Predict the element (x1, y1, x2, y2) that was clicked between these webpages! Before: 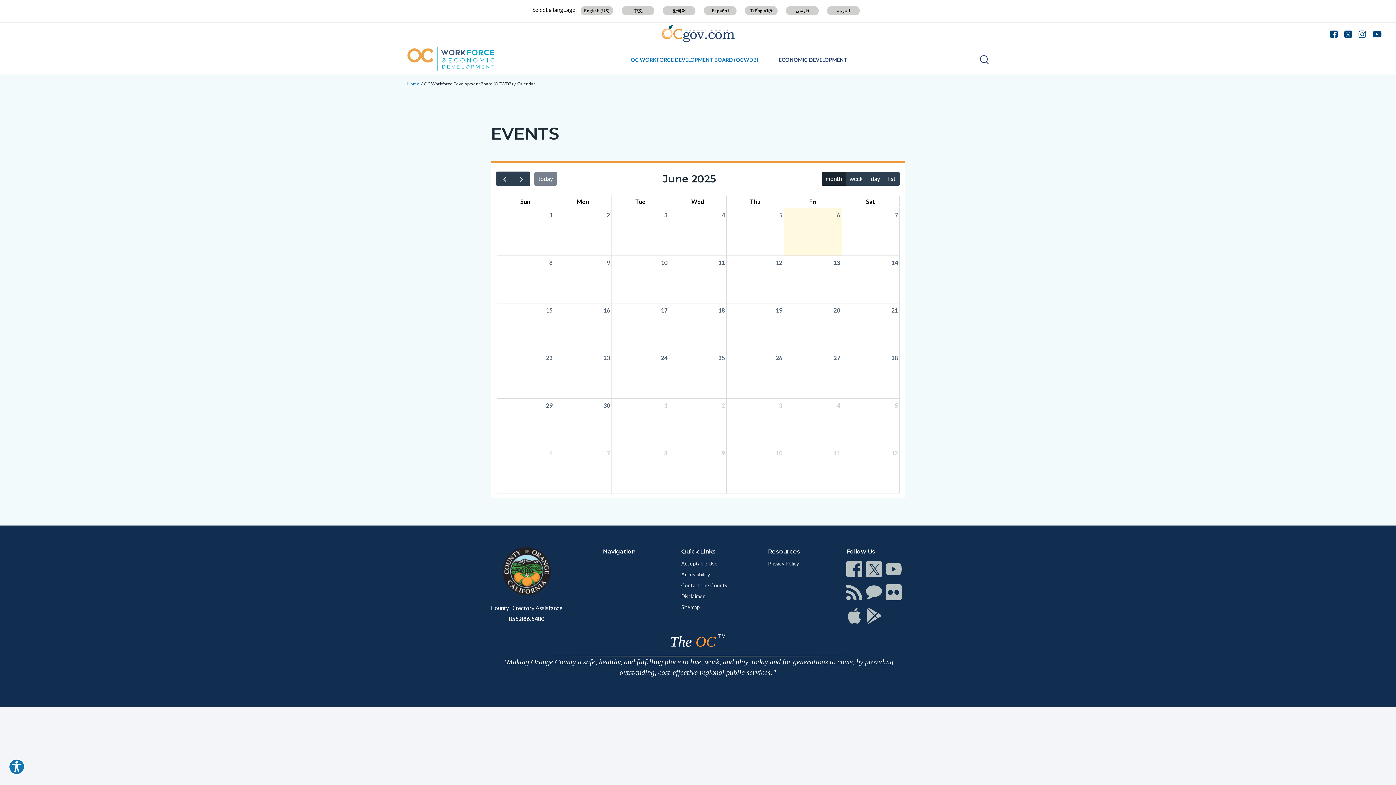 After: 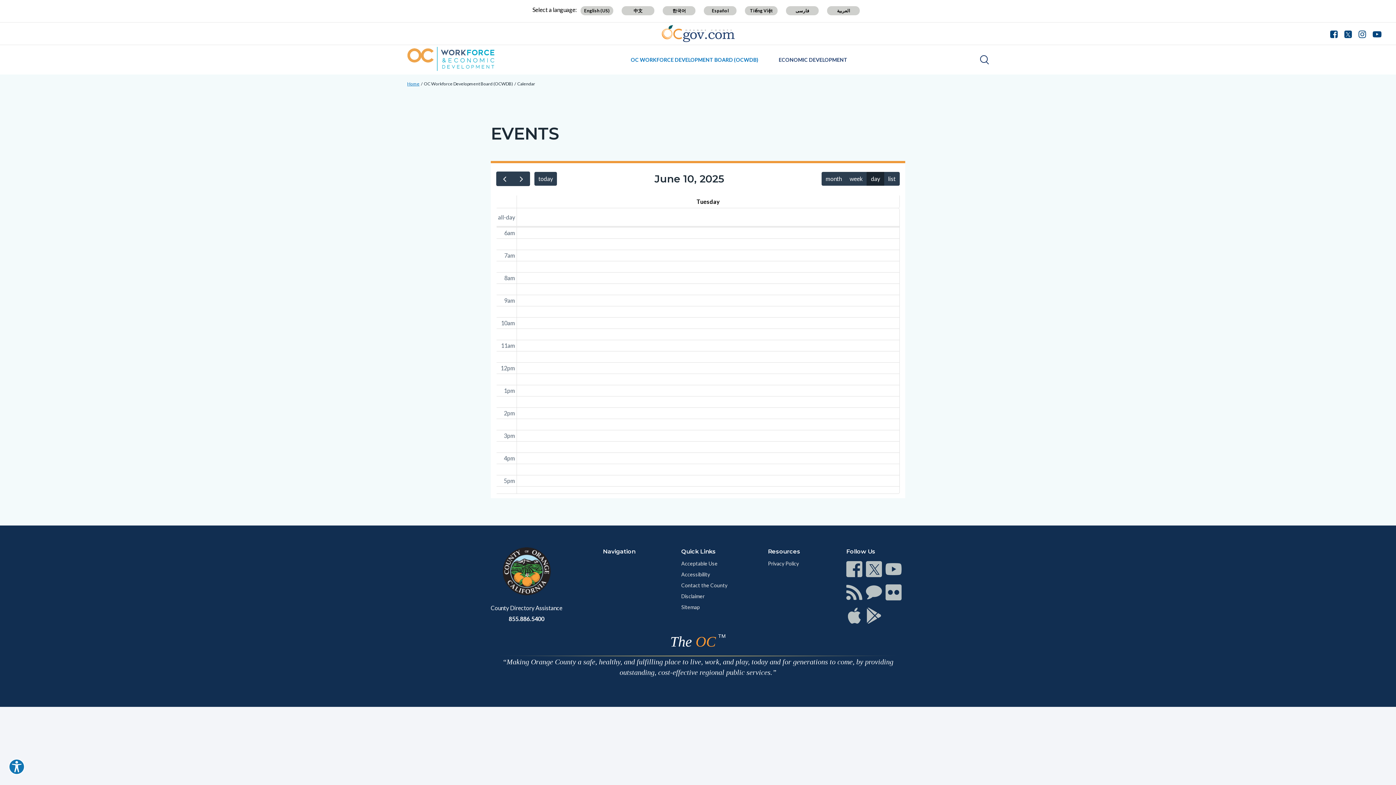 Action: label: Click to go to the day view for 2025-06-10 bbox: (659, 256, 669, 269)